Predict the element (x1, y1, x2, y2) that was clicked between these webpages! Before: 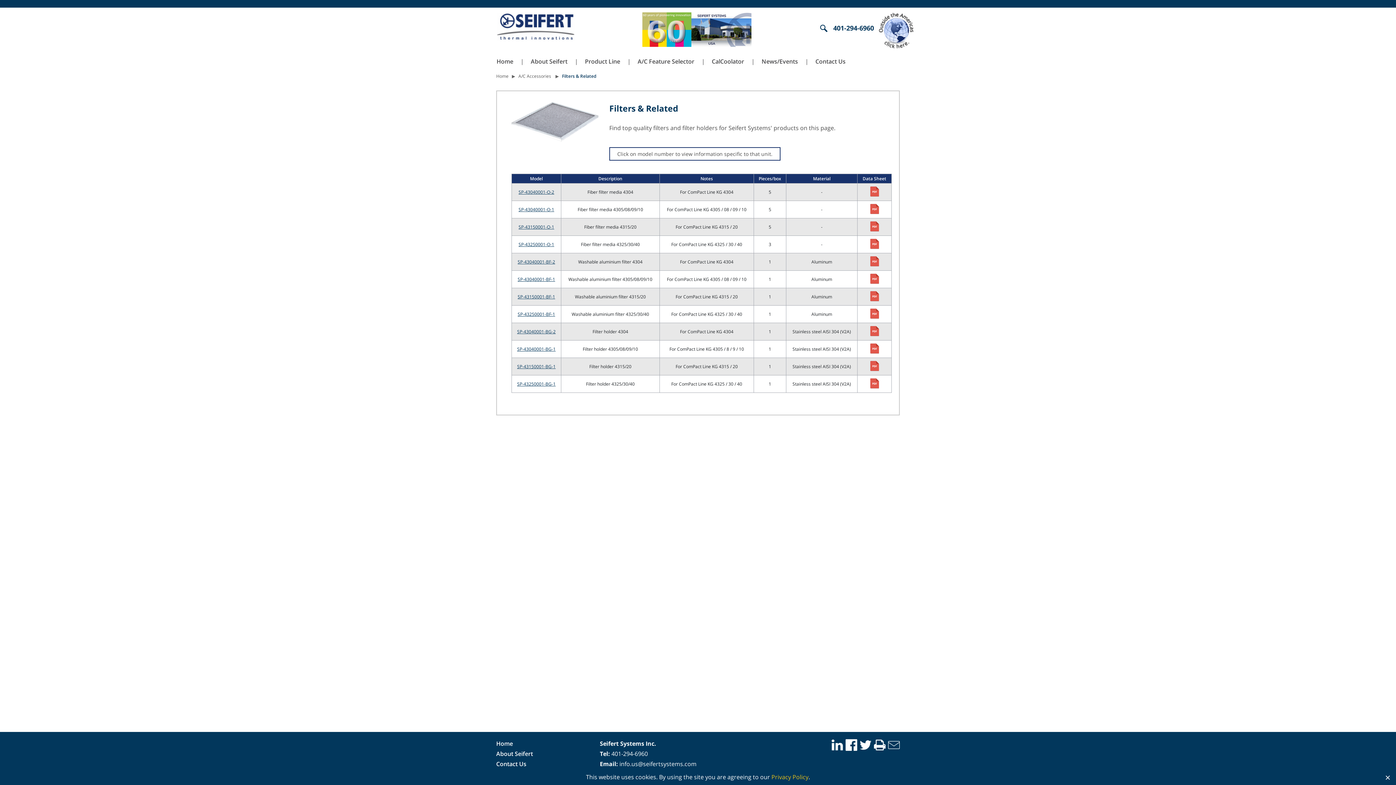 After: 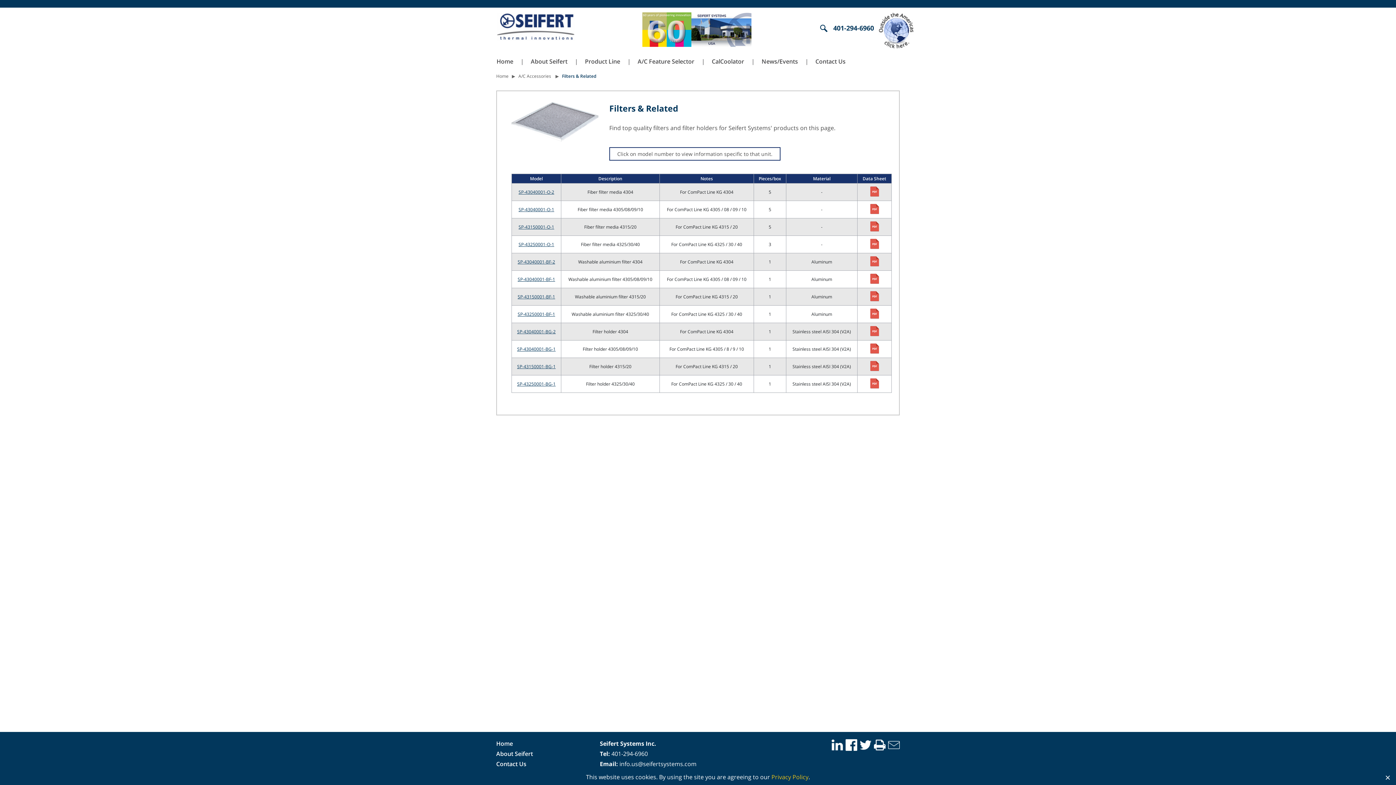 Action: bbox: (870, 378, 879, 388)